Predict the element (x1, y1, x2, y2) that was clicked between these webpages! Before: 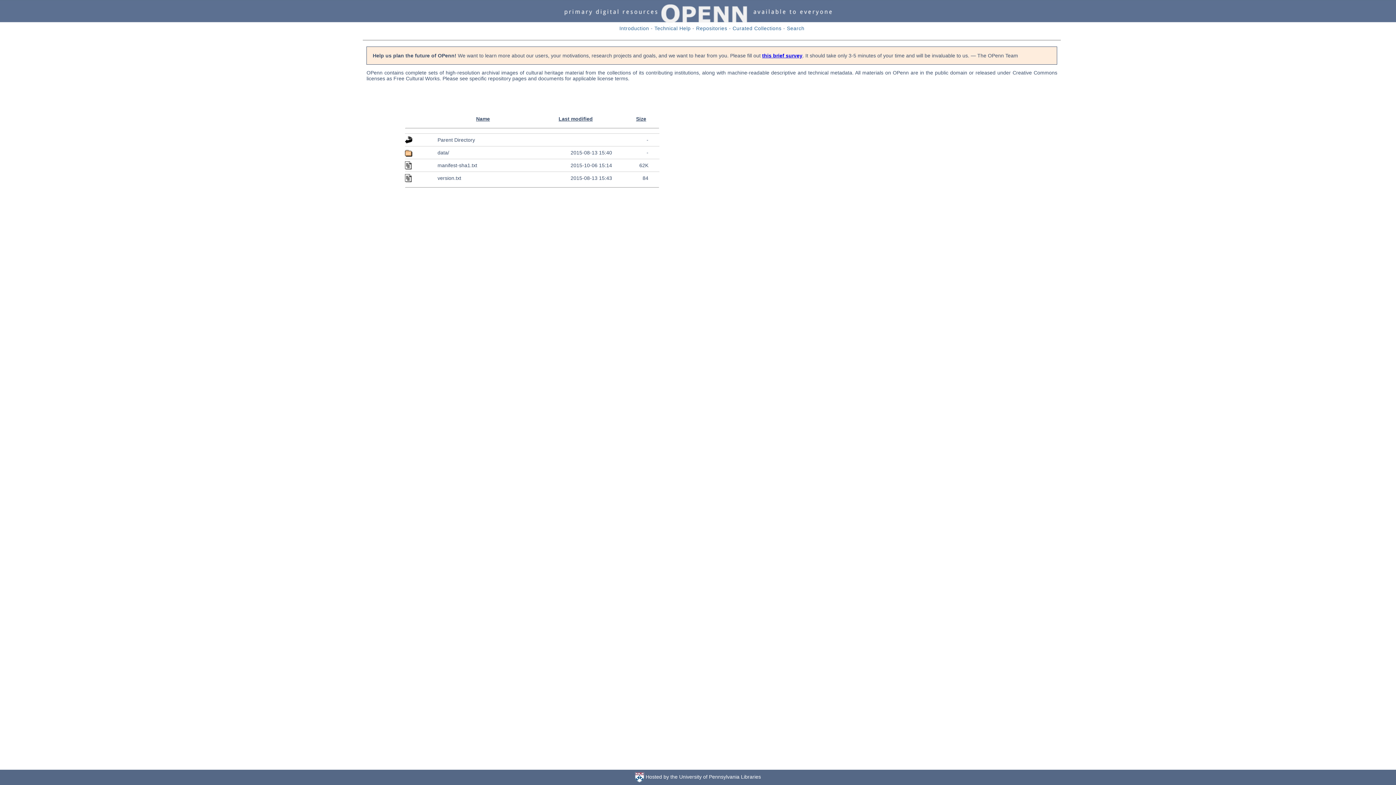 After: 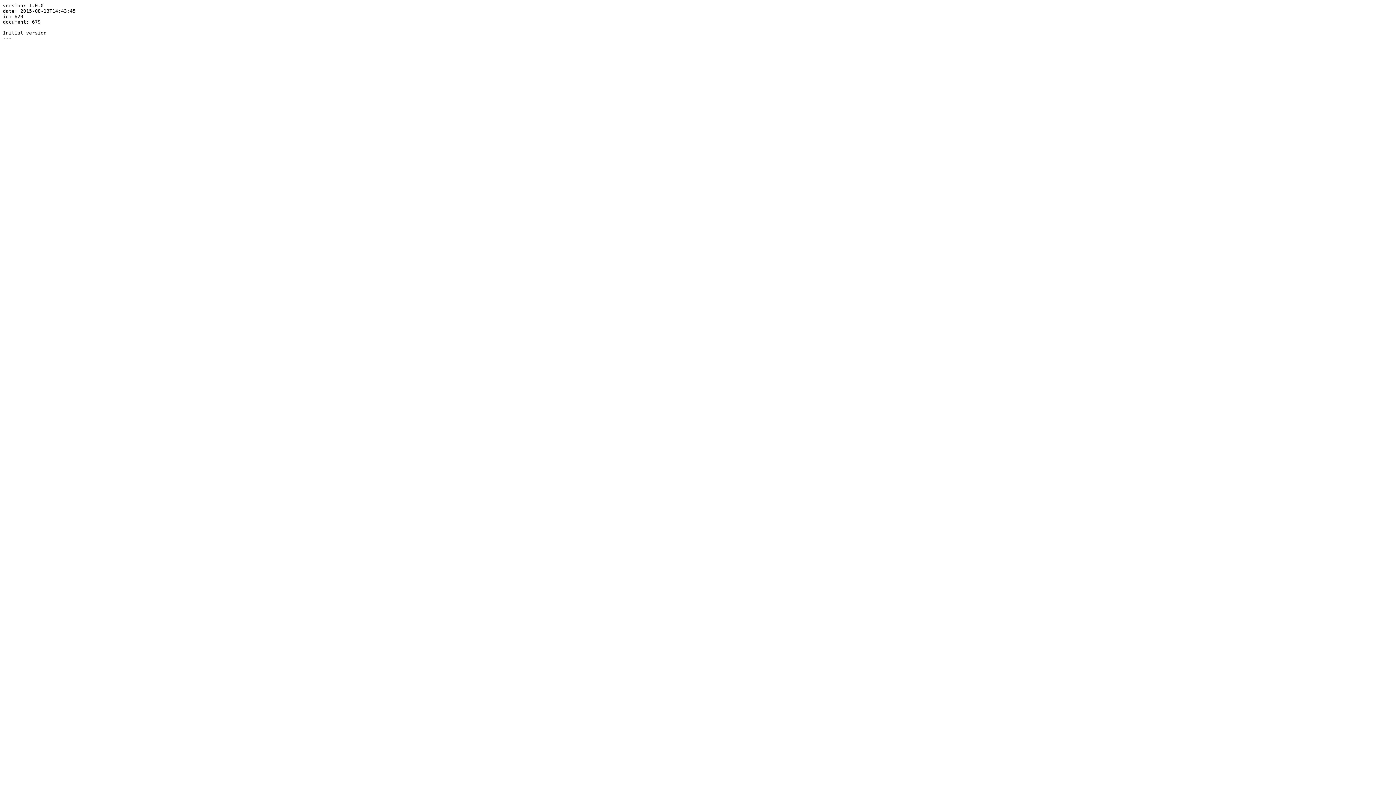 Action: label: version.txt bbox: (437, 175, 461, 181)